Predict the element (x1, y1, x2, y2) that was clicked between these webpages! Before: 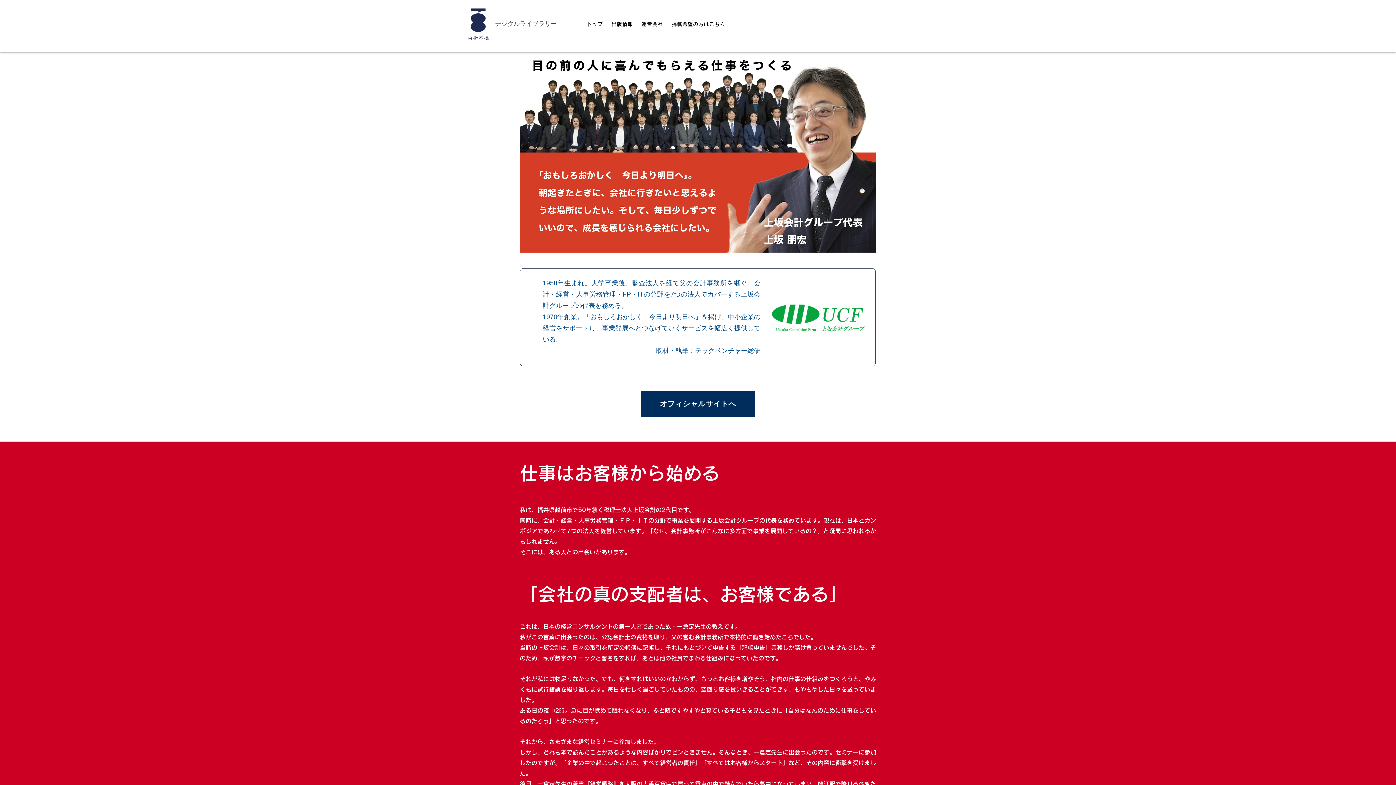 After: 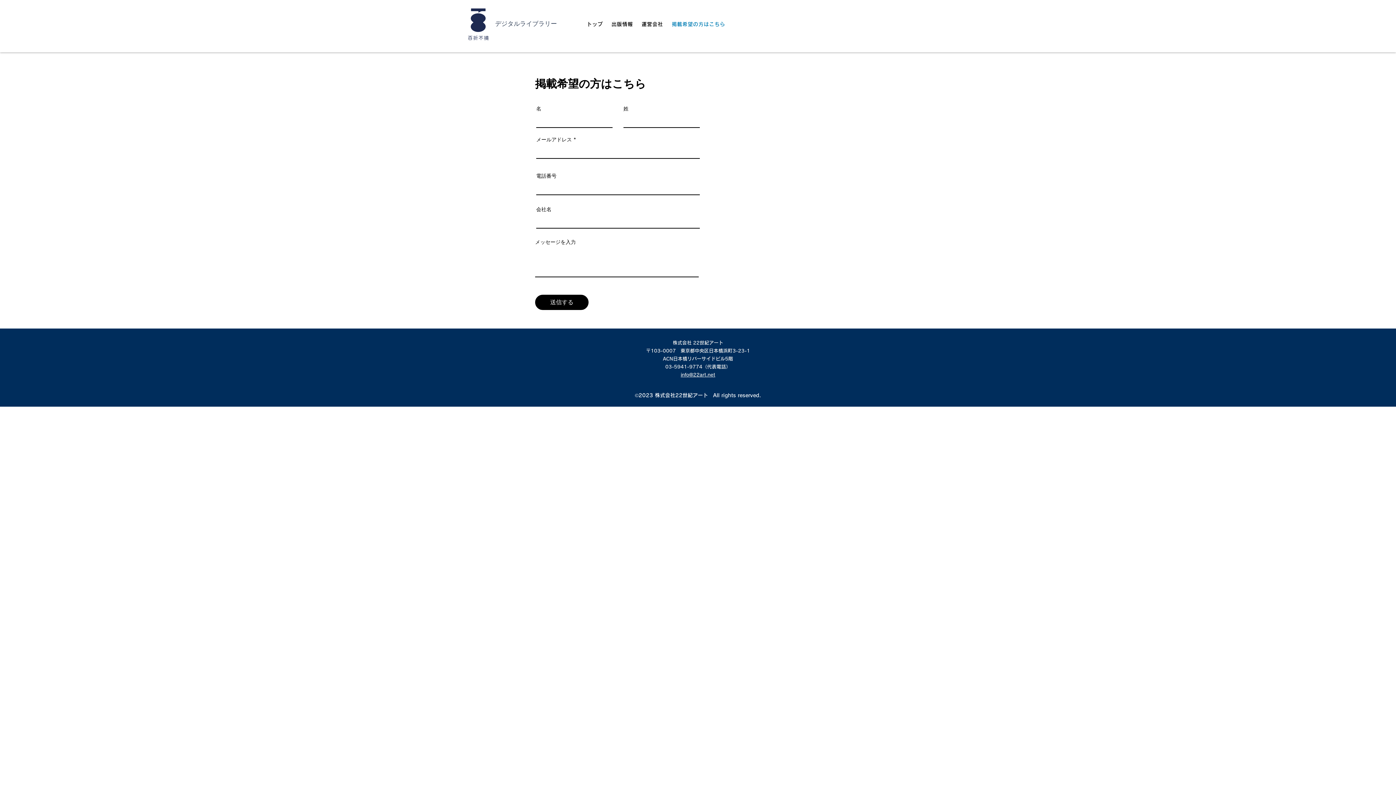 Action: label: 掲載希望の方はこちら bbox: (667, 15, 729, 33)